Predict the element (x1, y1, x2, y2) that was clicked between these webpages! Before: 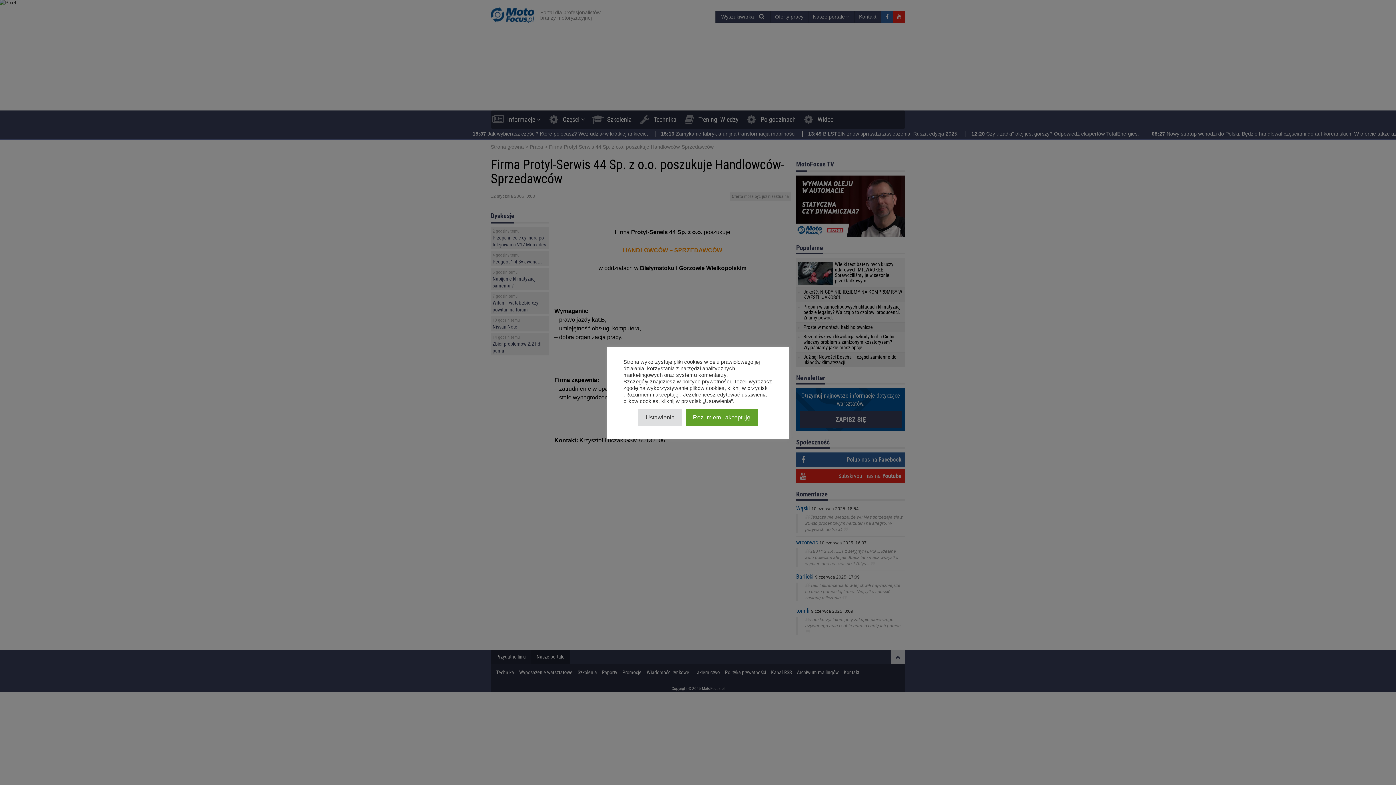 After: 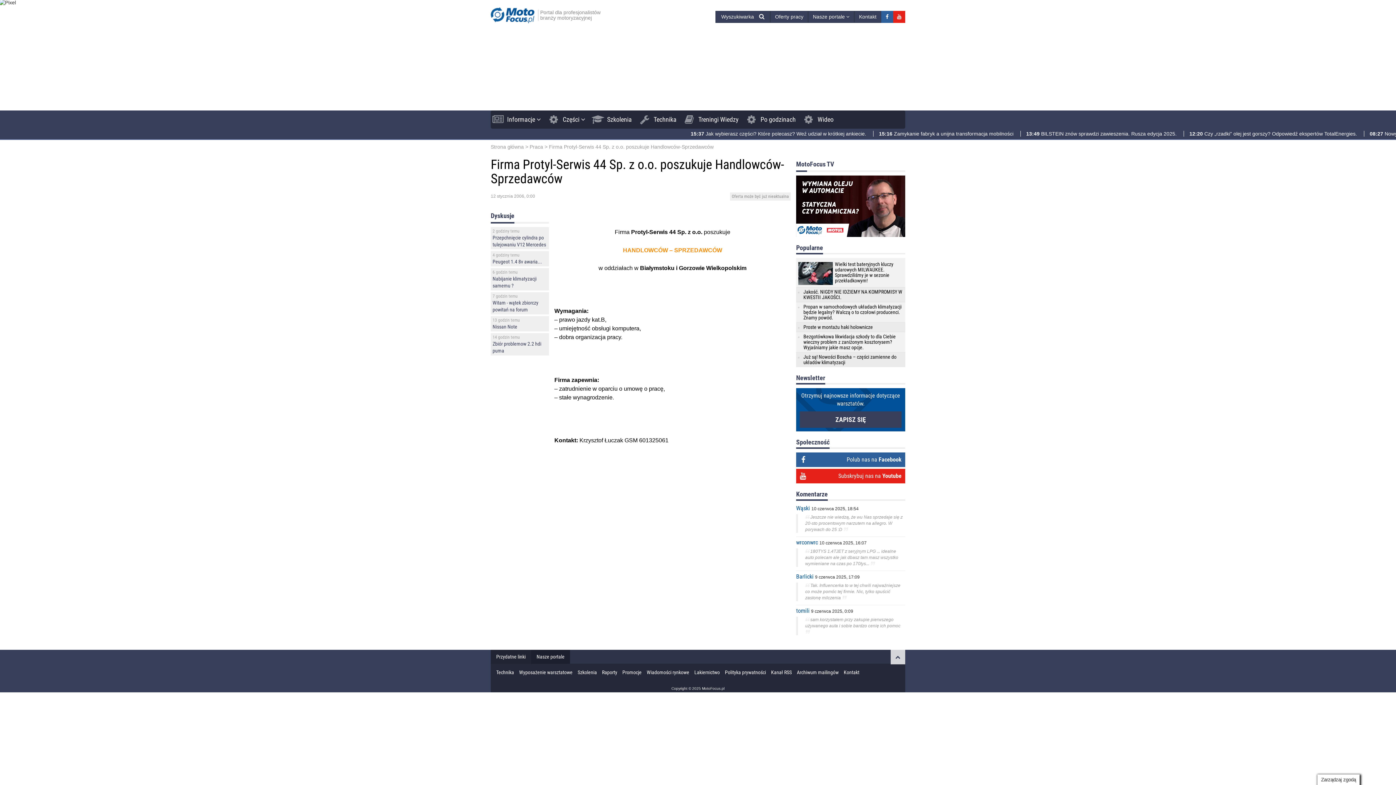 Action: label: Rozumiem i akceptuję bbox: (685, 409, 757, 426)